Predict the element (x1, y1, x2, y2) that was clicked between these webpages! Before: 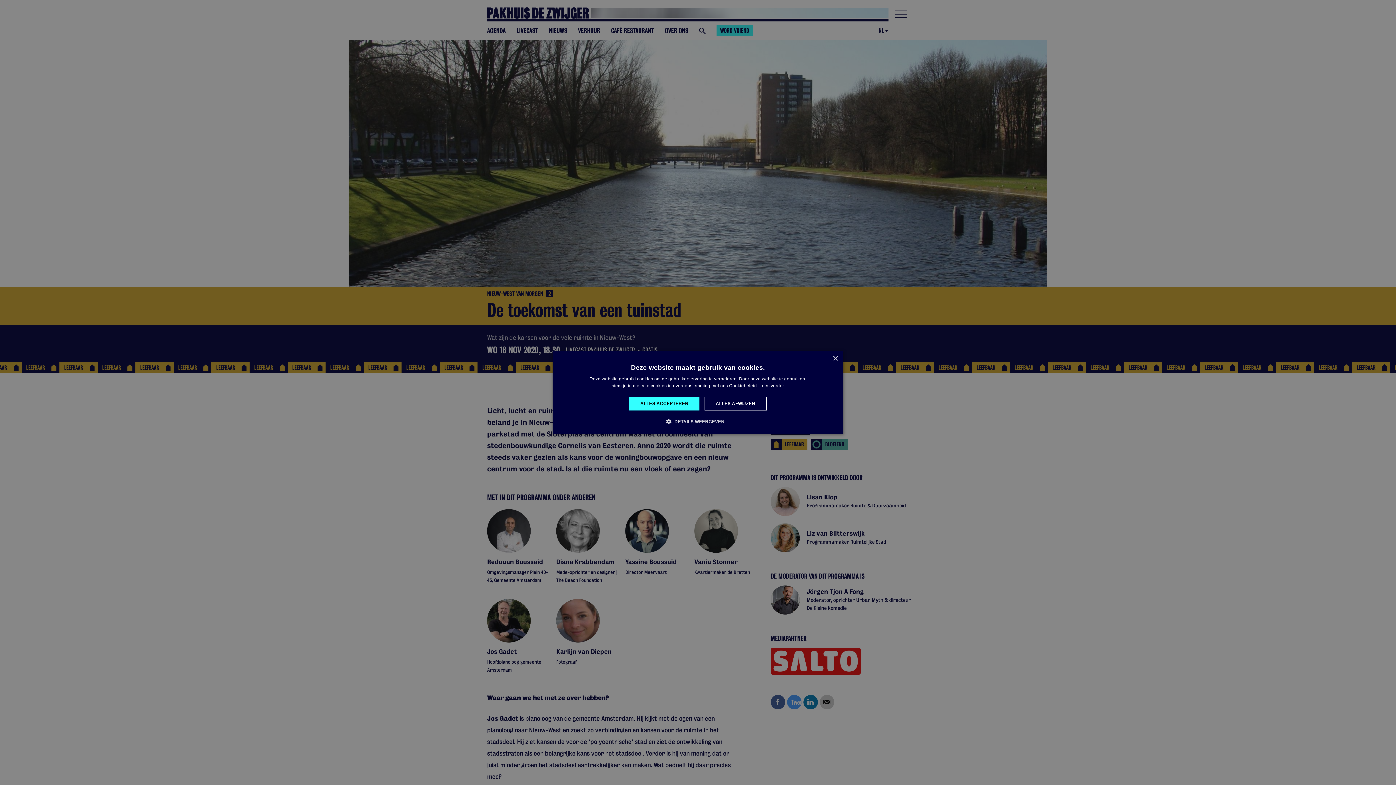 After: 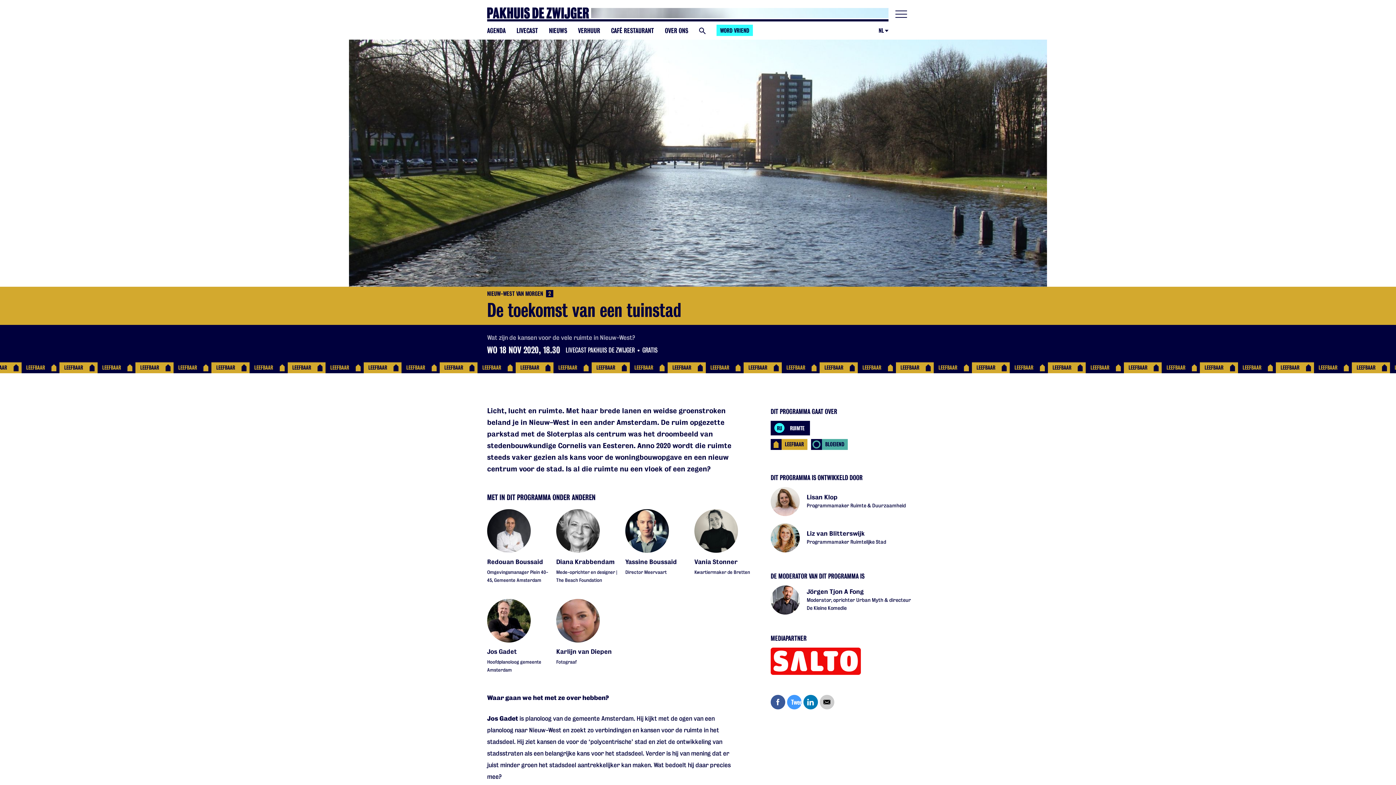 Action: label: ALLES AFWIJZEN bbox: (704, 396, 766, 410)